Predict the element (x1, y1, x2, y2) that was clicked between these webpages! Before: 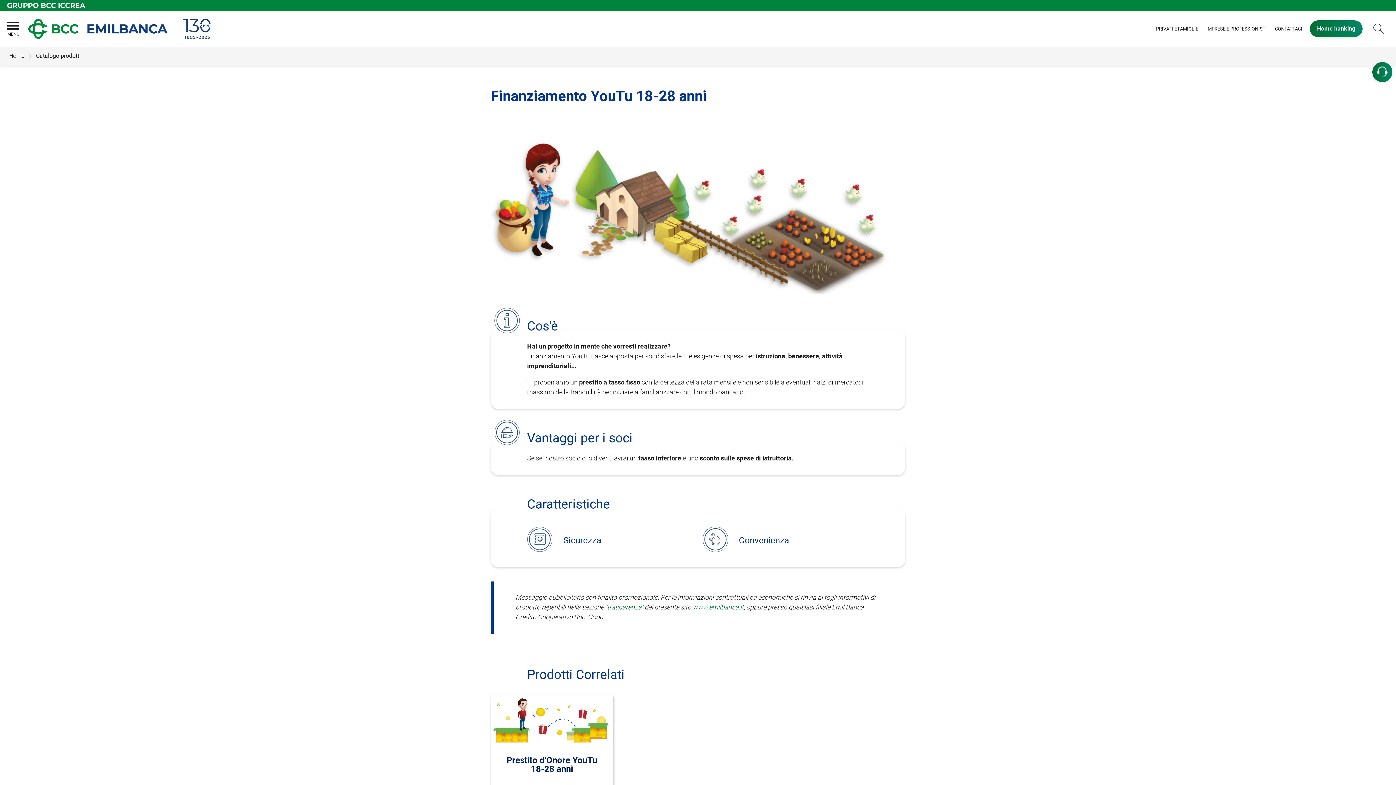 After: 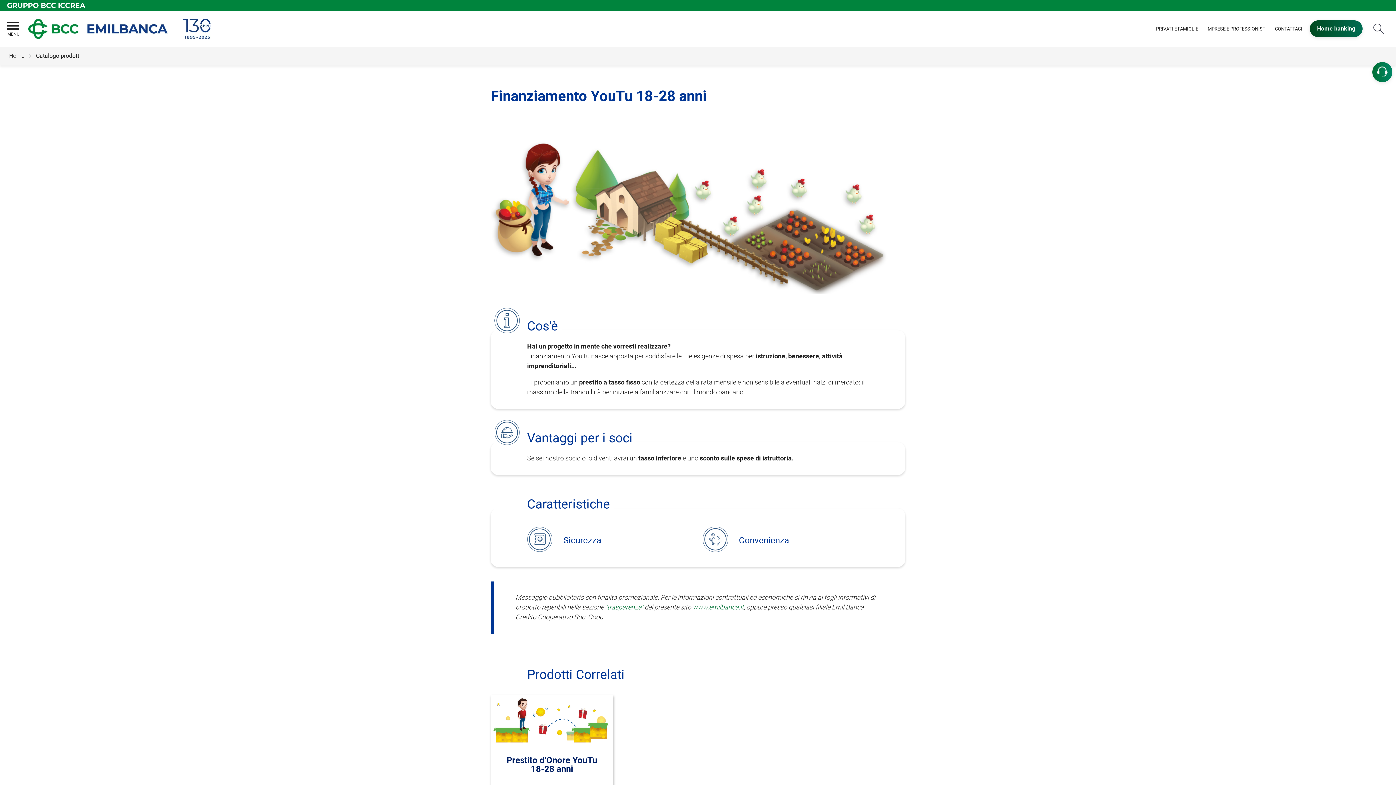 Action: bbox: (1310, 20, 1362, 37) label: Home banking